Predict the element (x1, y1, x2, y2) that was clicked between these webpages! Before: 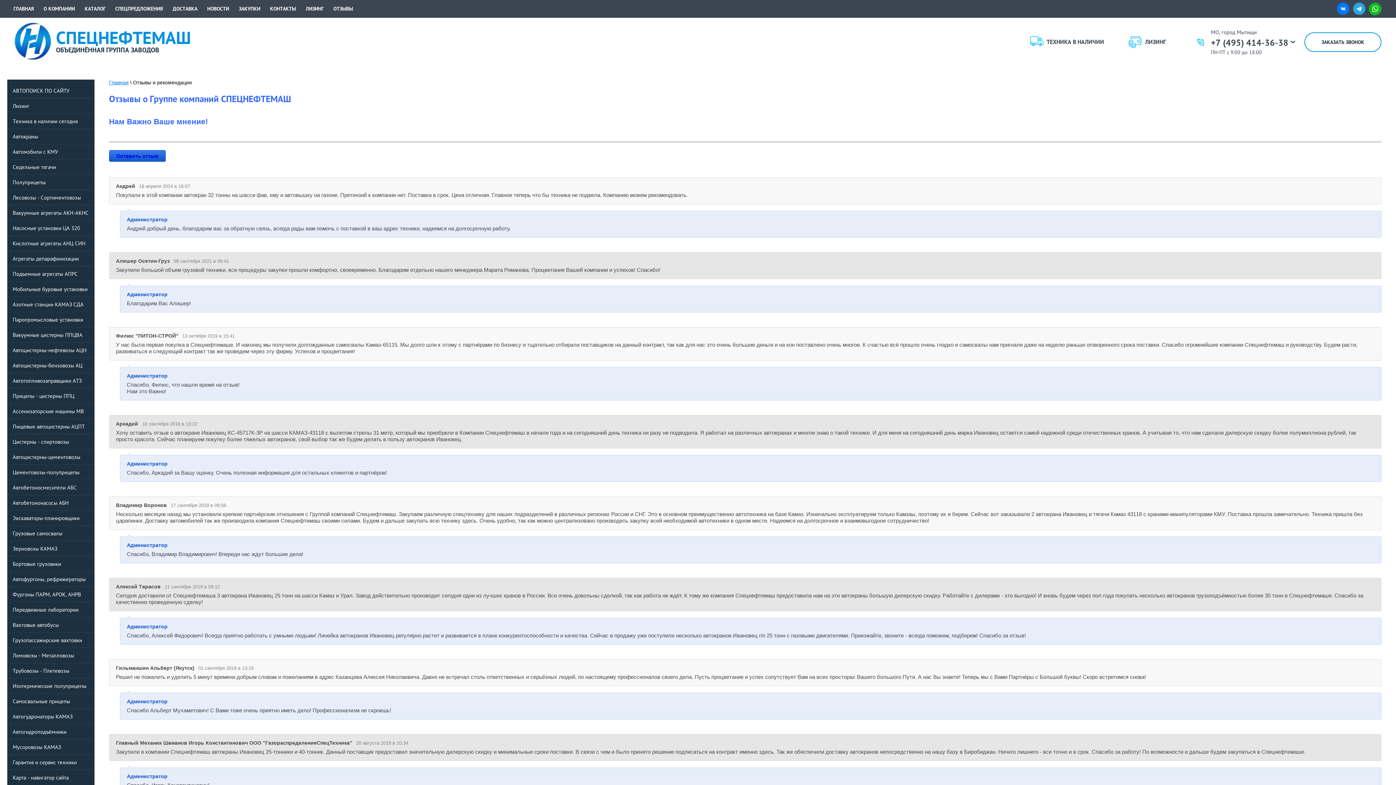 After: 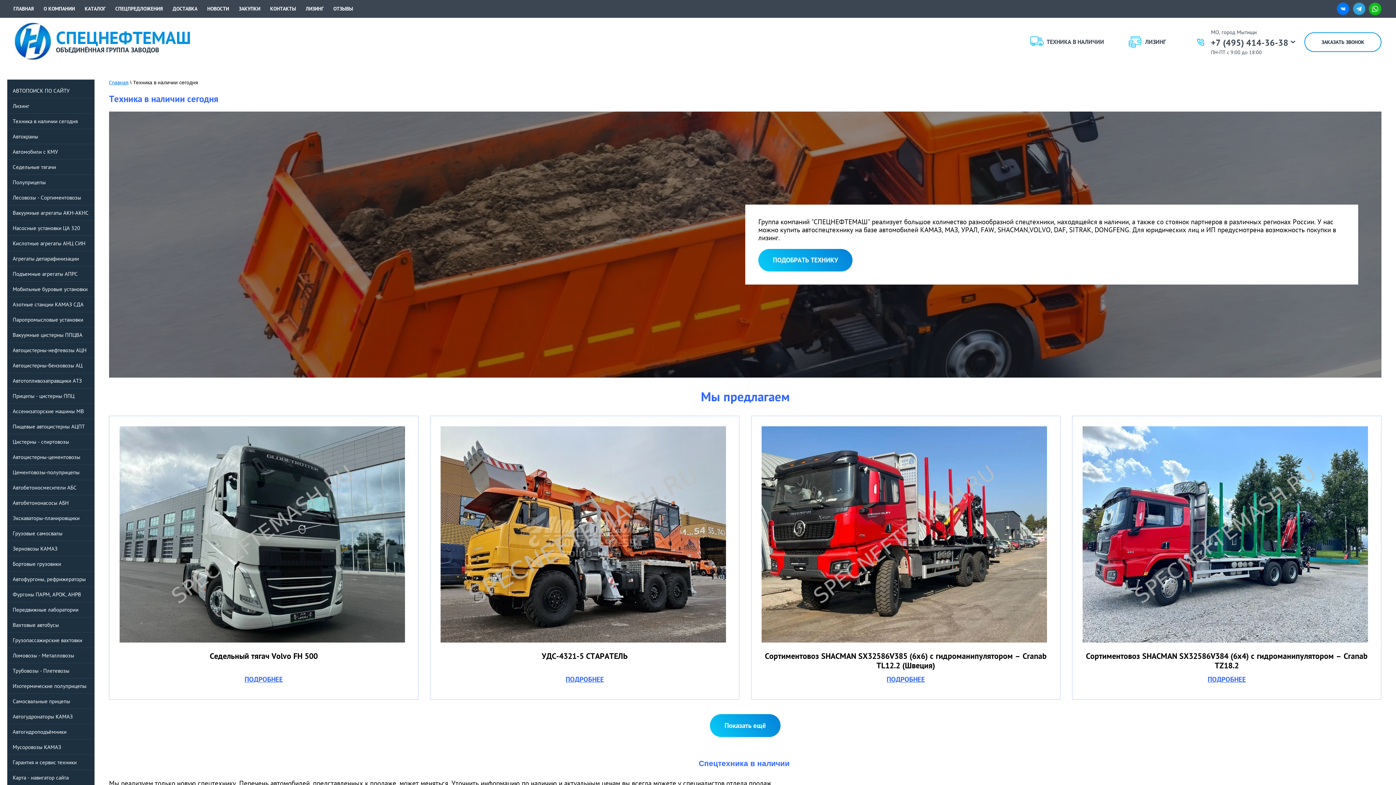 Action: bbox: (1030, 36, 1104, 47) label: ТЕХНИКА В НАЛИЧИИ